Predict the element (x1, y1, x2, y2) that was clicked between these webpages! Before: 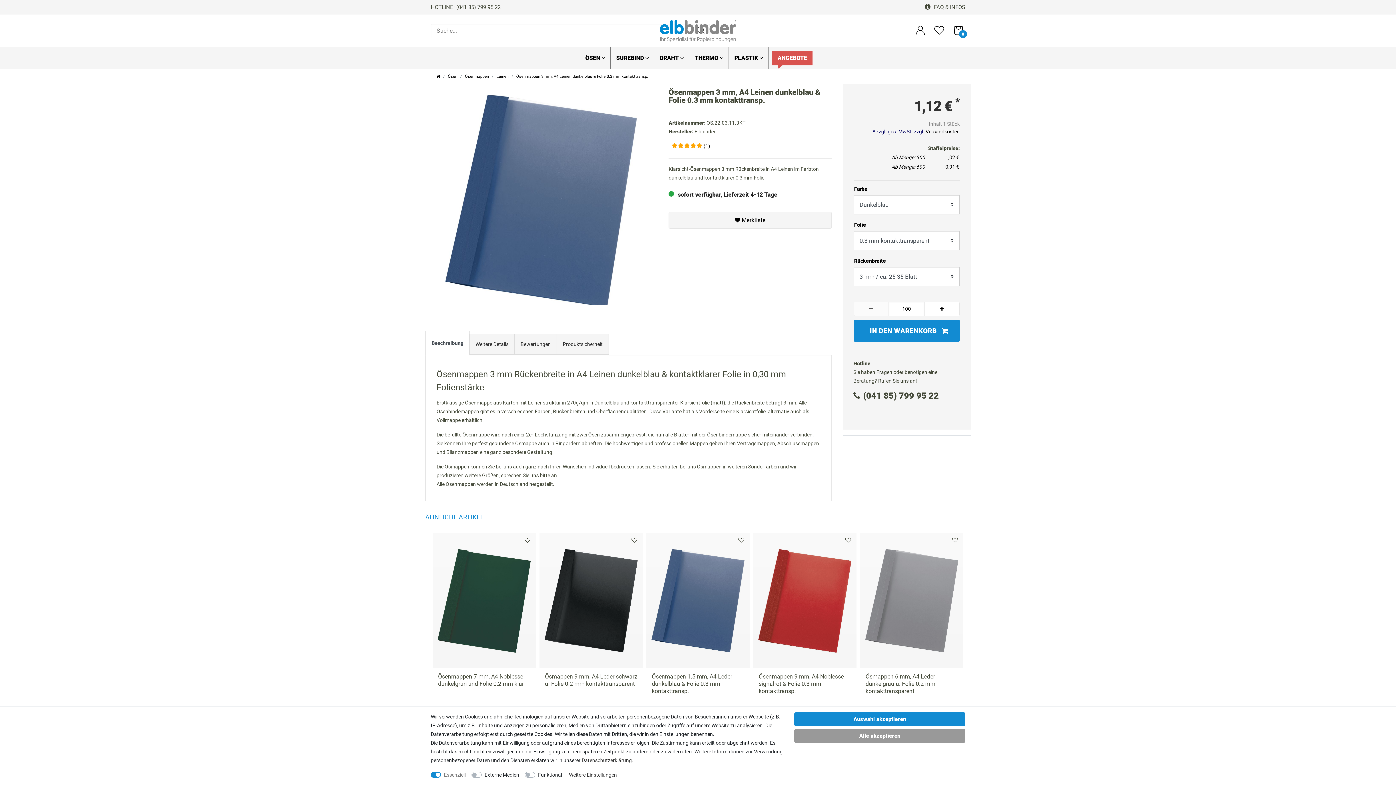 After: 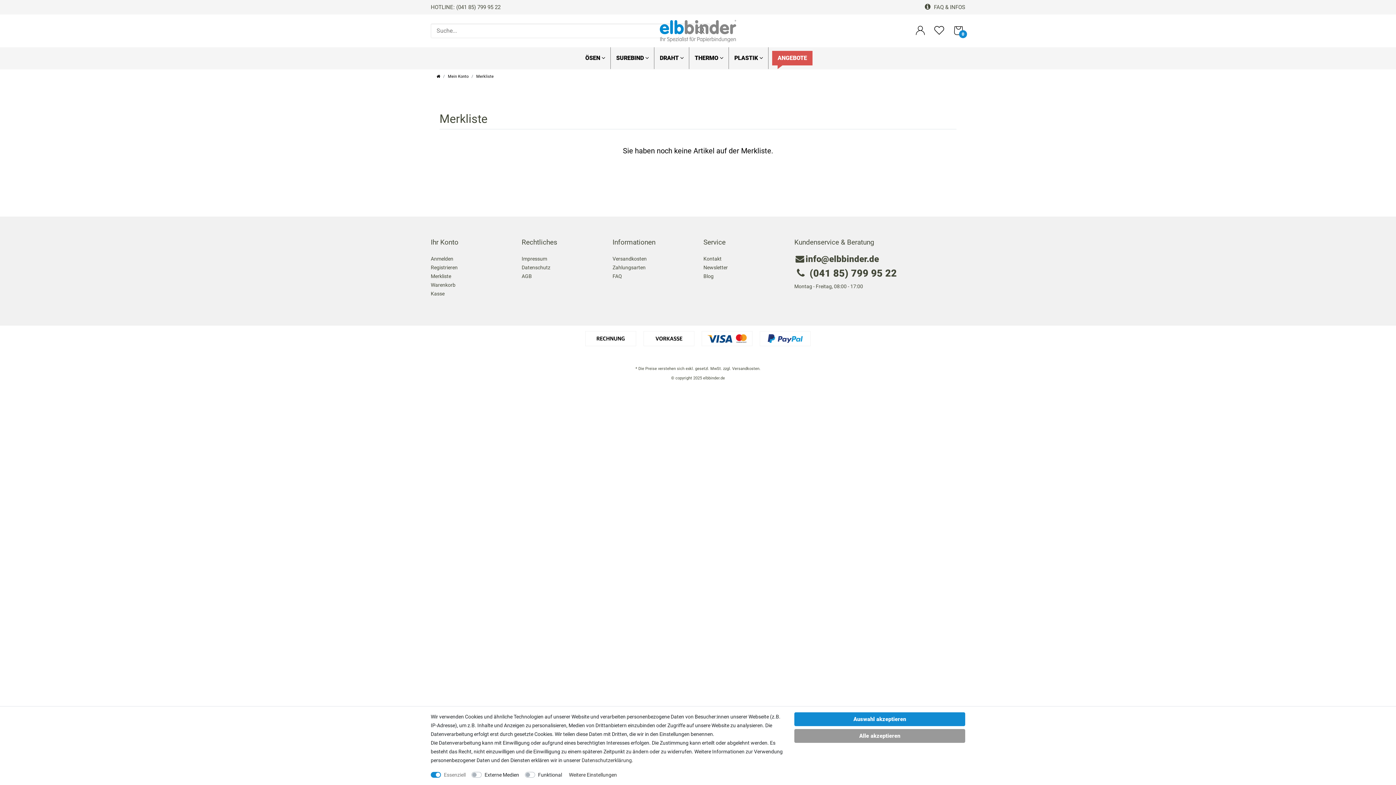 Action: bbox: (934, 25, 944, 41)